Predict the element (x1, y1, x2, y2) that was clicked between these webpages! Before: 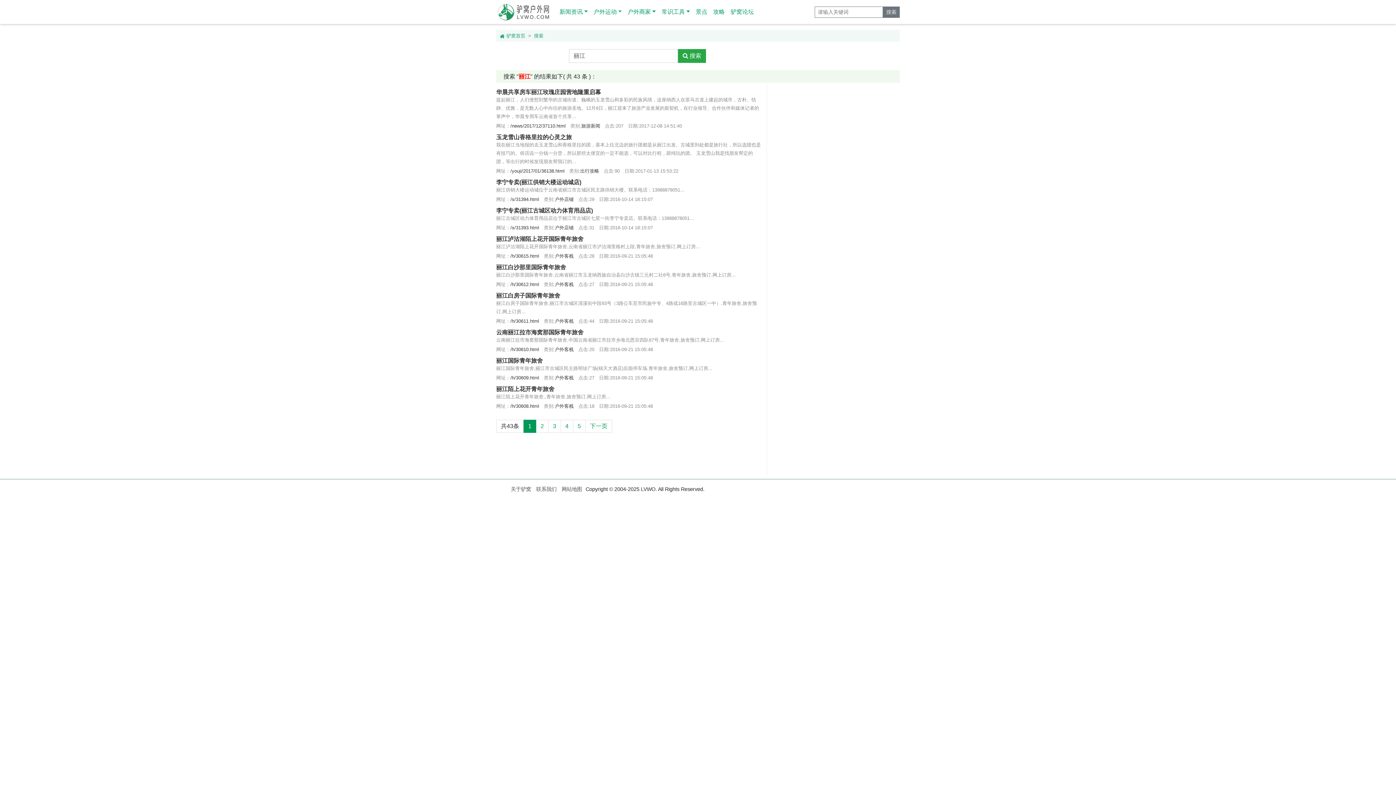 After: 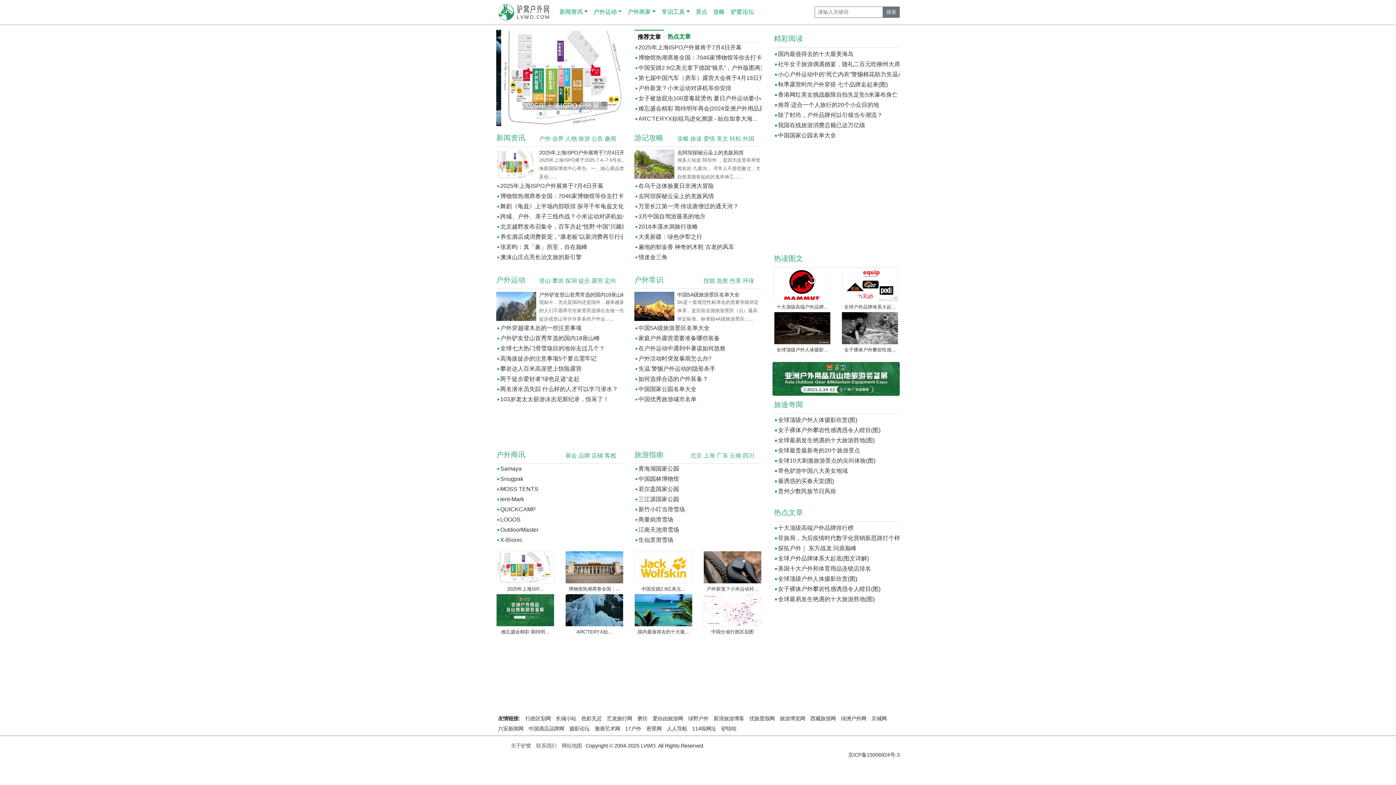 Action: bbox: (506, 33, 525, 38) label: 驴窝首页